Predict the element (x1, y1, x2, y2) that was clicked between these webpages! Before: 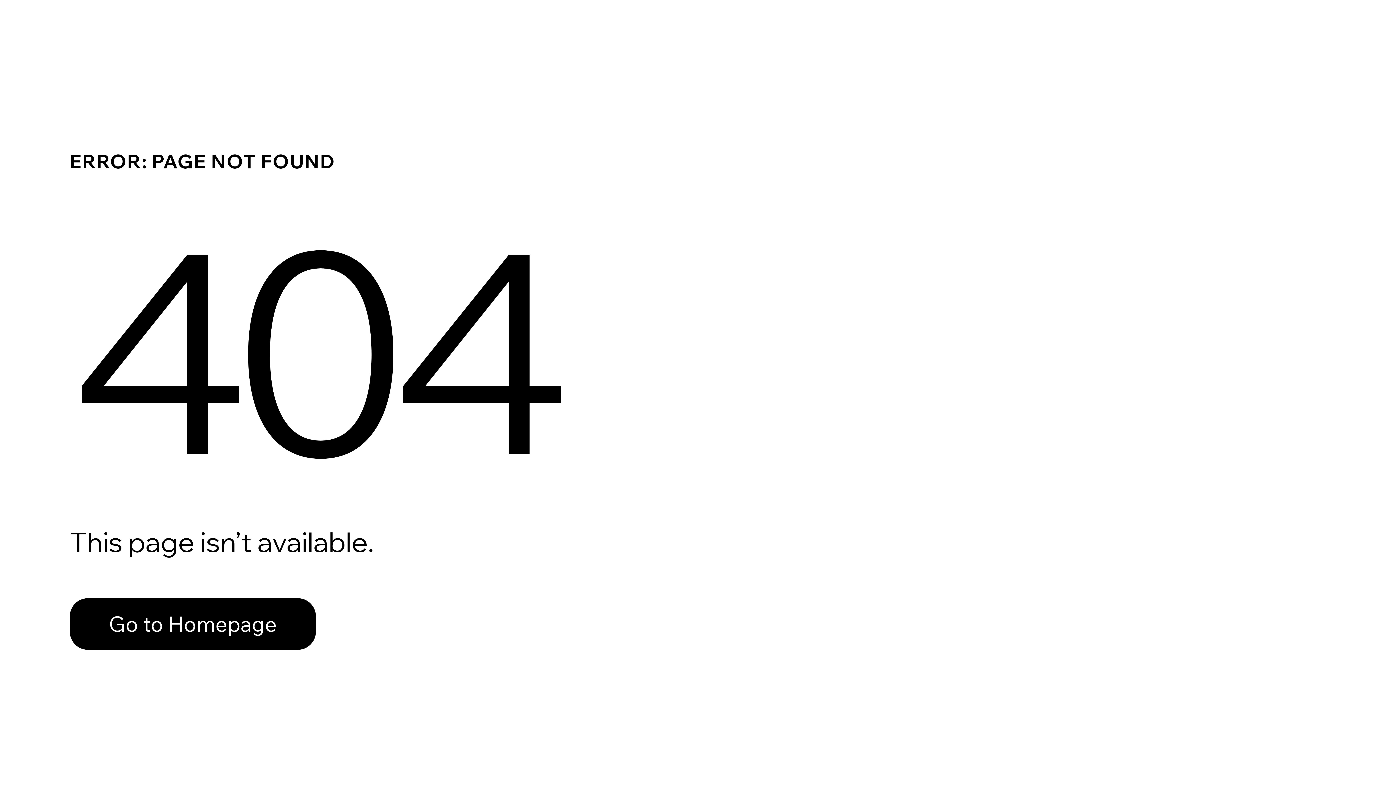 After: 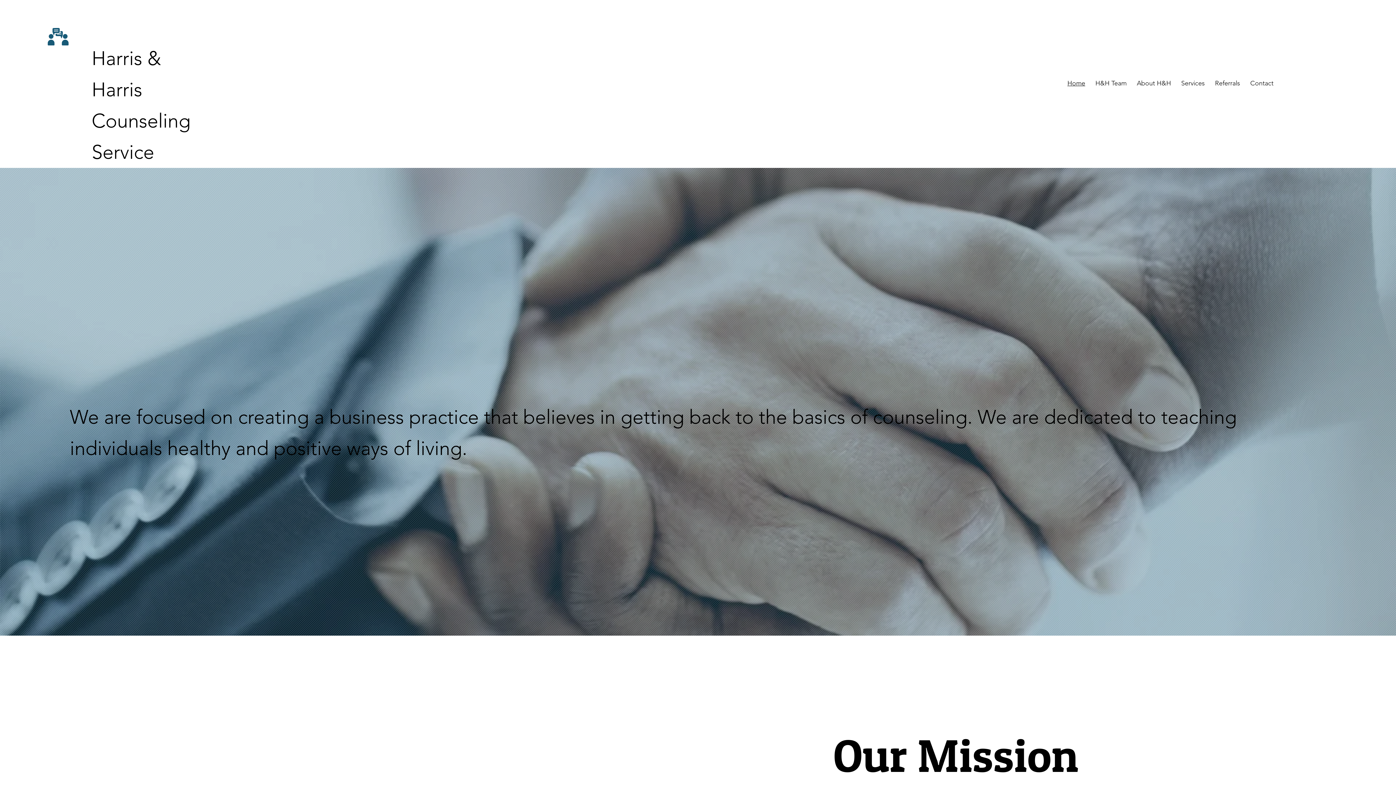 Action: label: Go to Homepage bbox: (69, 582, 768, 659)